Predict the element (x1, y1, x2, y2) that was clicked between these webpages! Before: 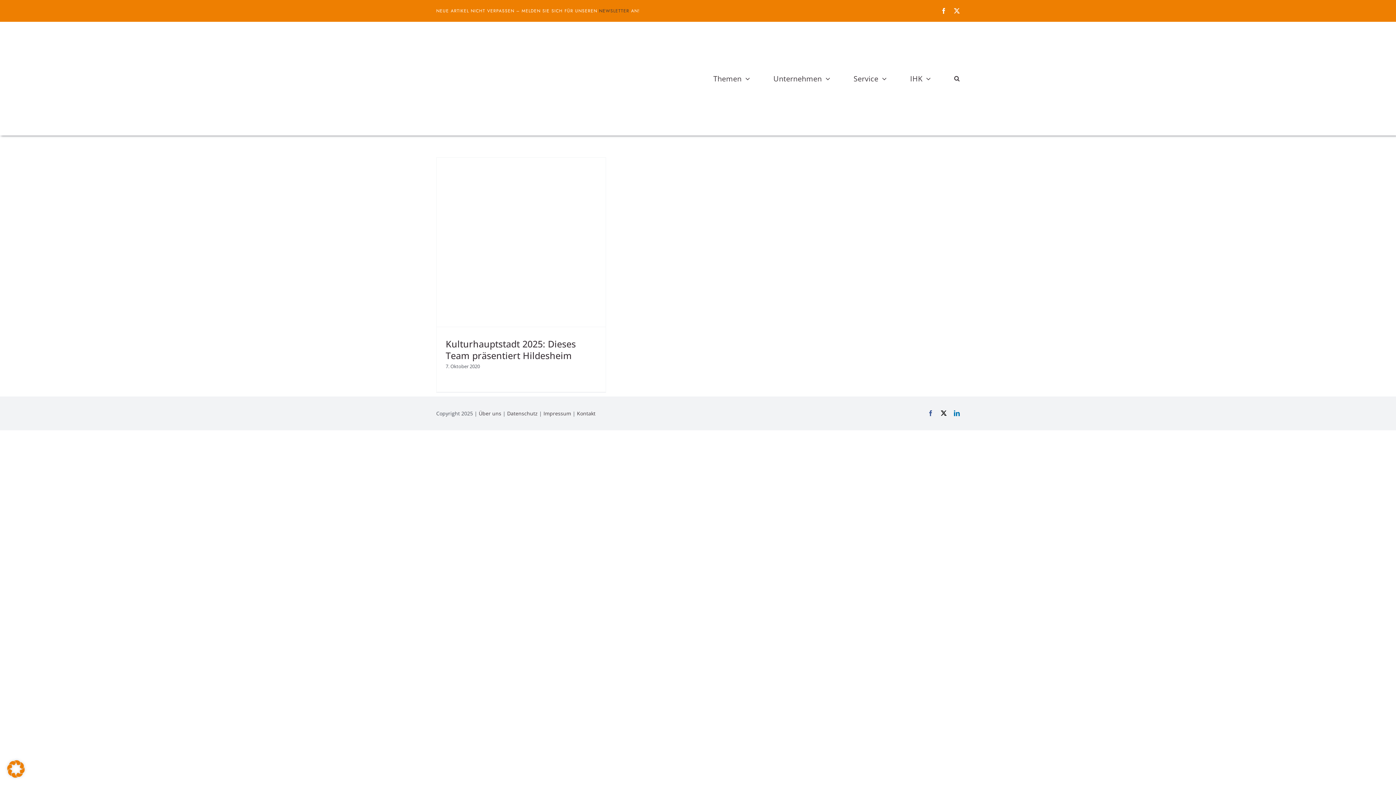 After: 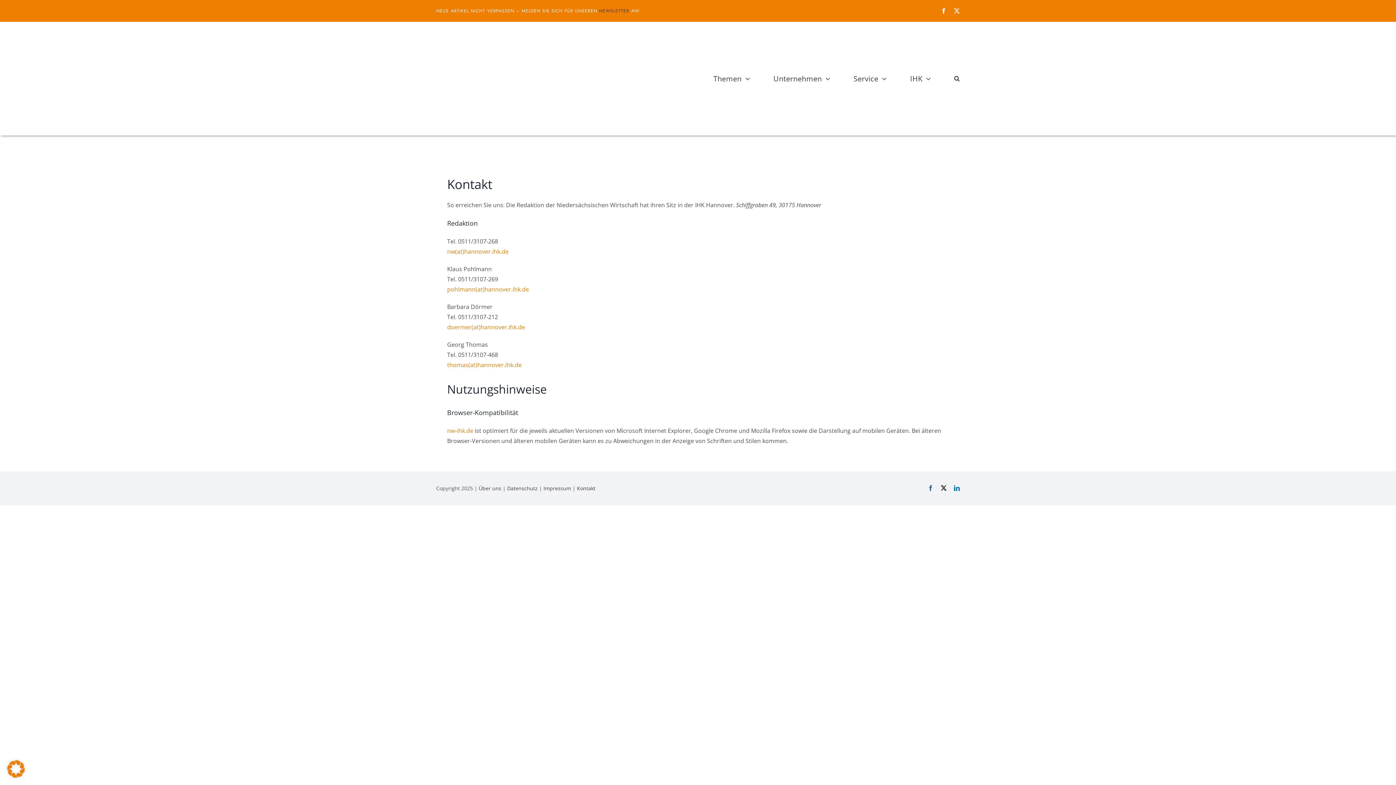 Action: label: Kontakt bbox: (577, 410, 595, 417)